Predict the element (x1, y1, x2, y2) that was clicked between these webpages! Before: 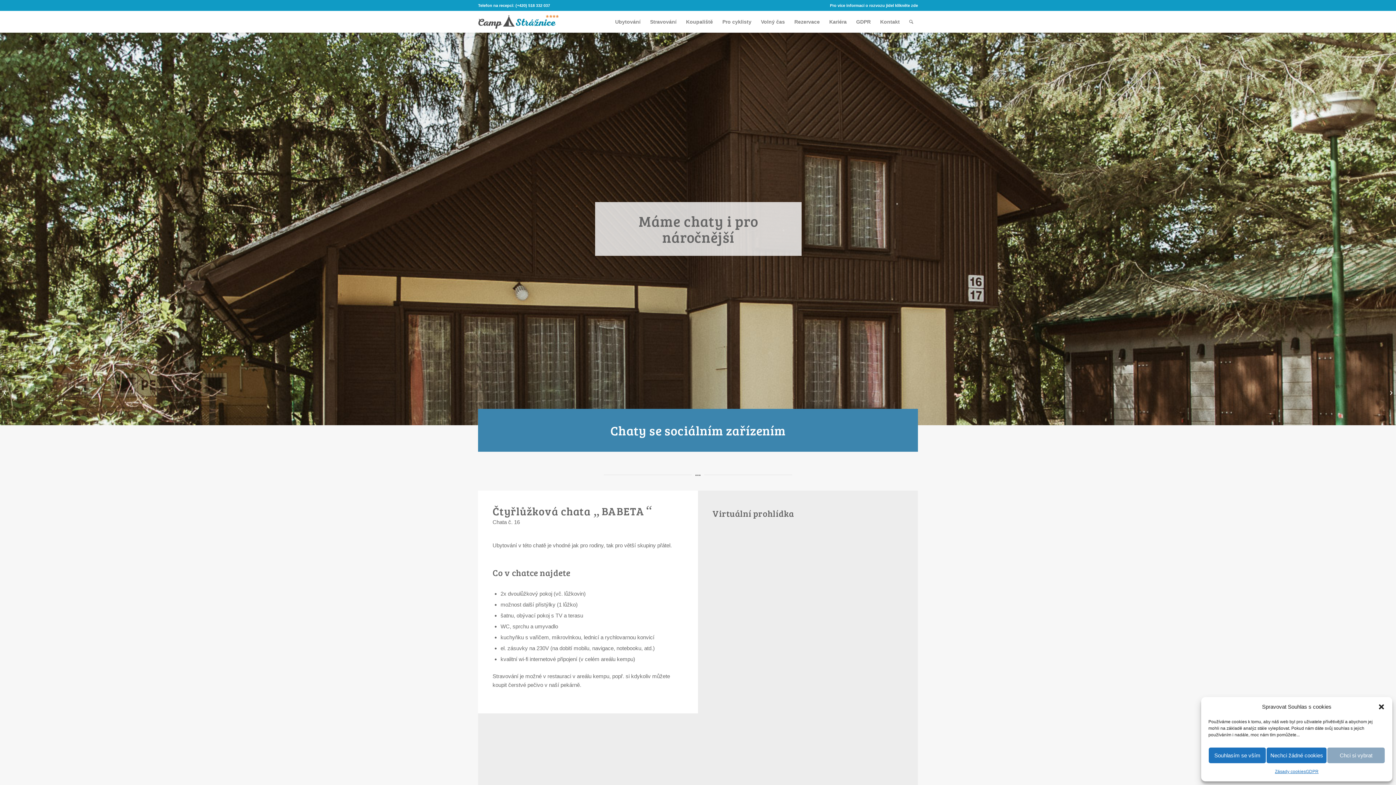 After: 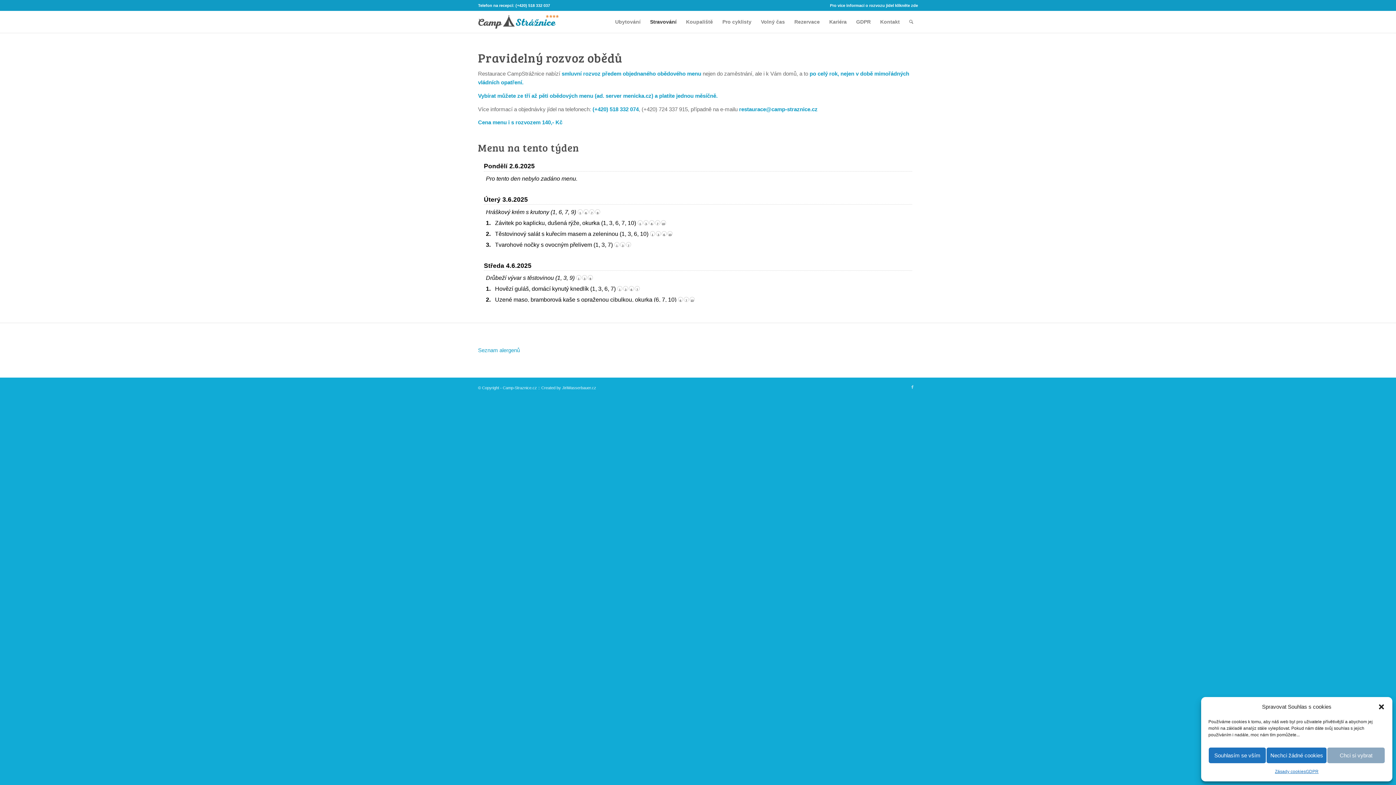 Action: label: Pro více informací o rozvozu jídel klikněte zde bbox: (830, 0, 918, 10)